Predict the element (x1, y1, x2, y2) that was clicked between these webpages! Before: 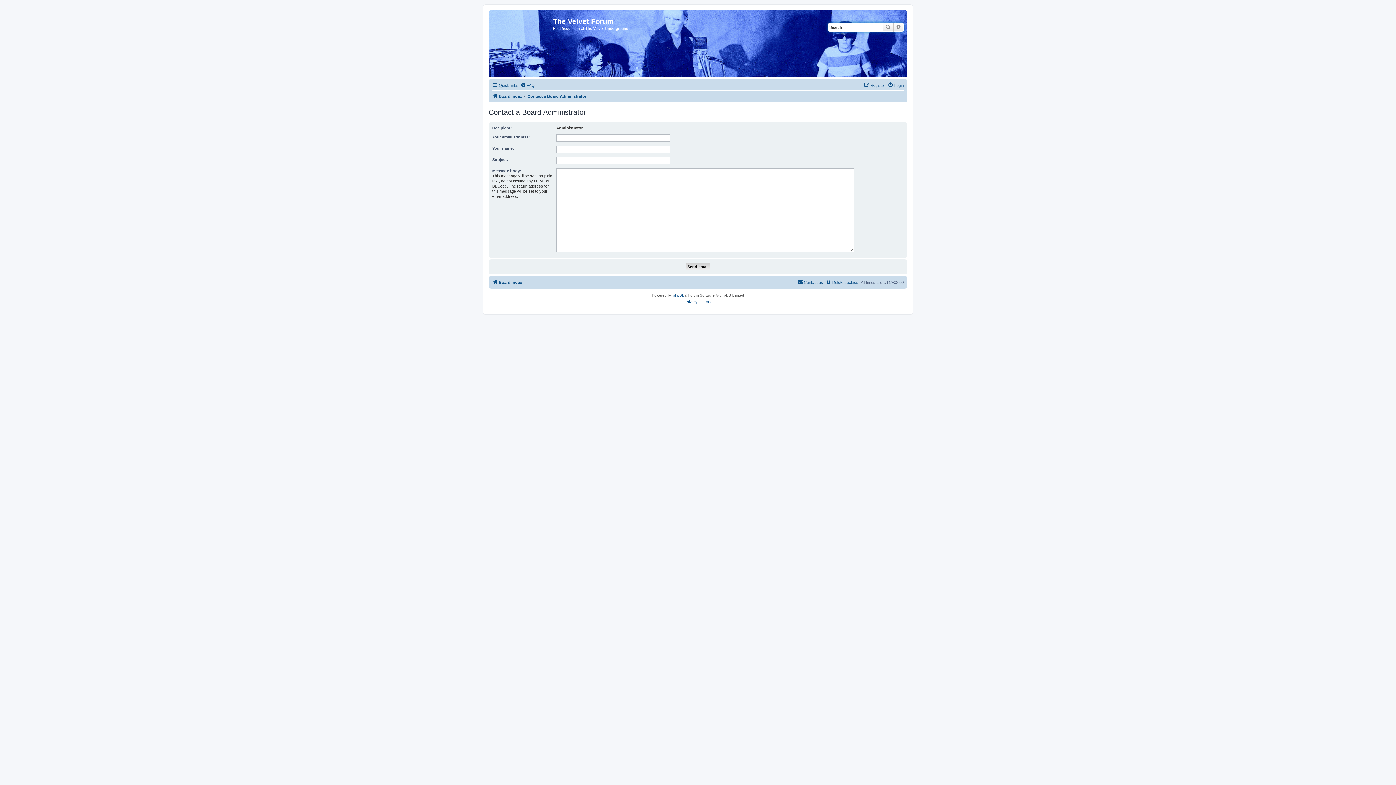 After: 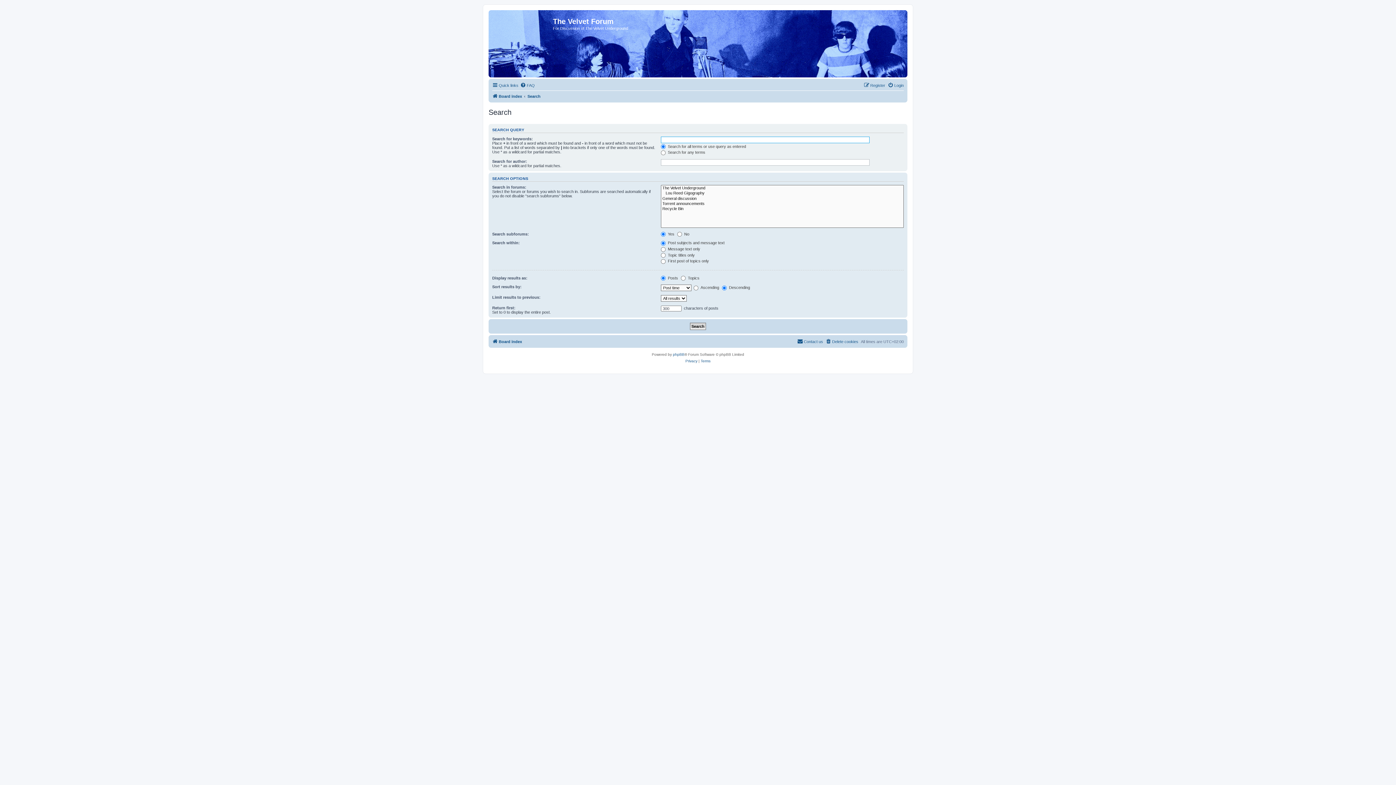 Action: label: Search bbox: (882, 22, 893, 31)